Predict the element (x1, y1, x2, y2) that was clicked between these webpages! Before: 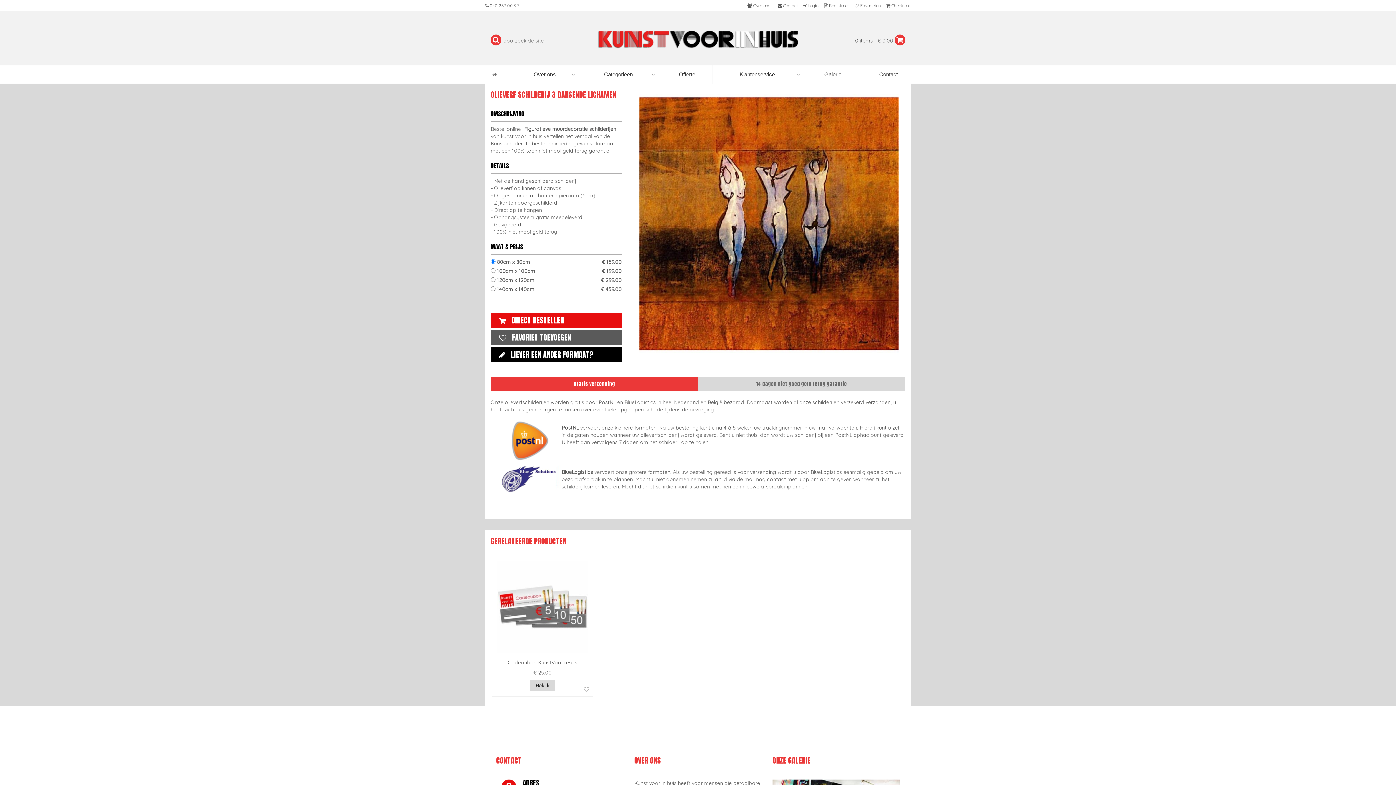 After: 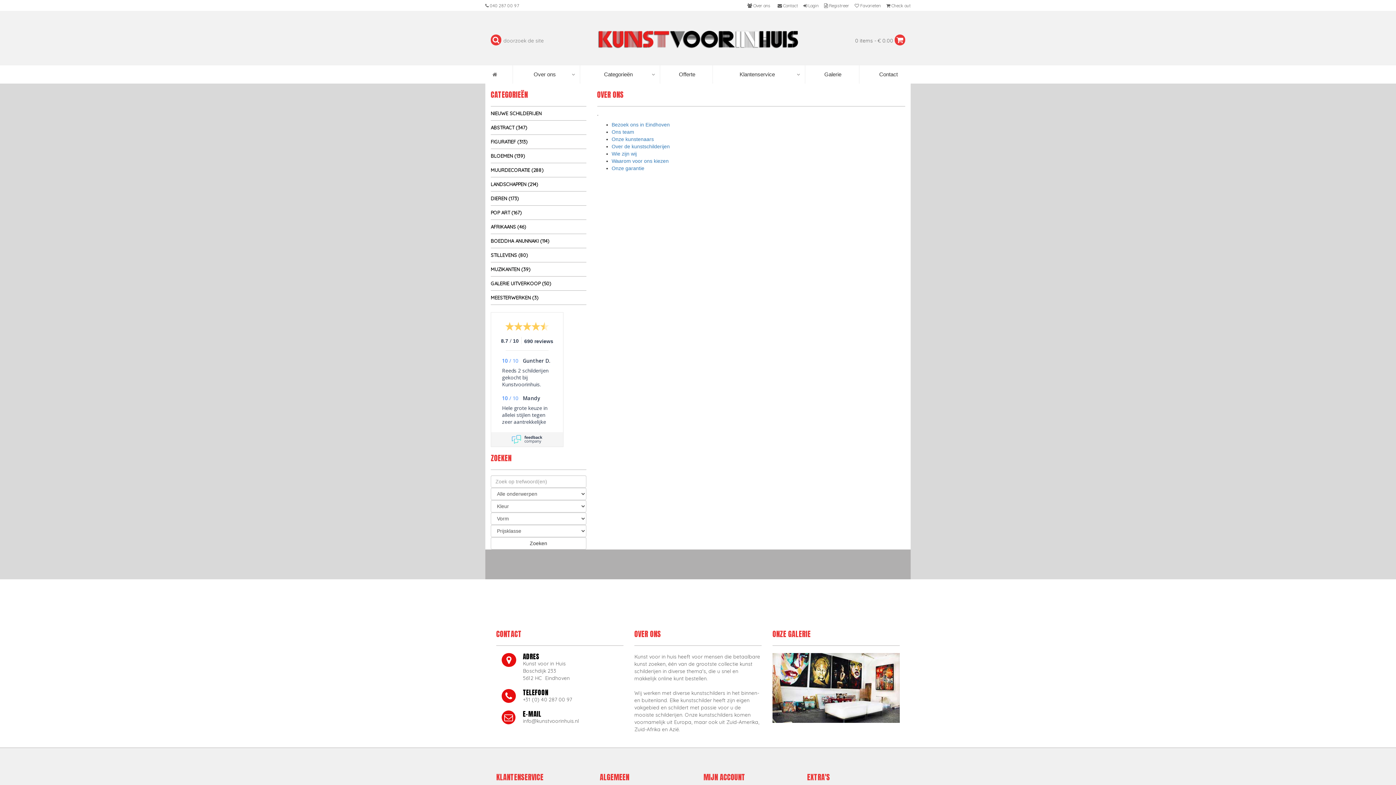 Action: bbox: (747, 2, 770, 8) label:  Over ons